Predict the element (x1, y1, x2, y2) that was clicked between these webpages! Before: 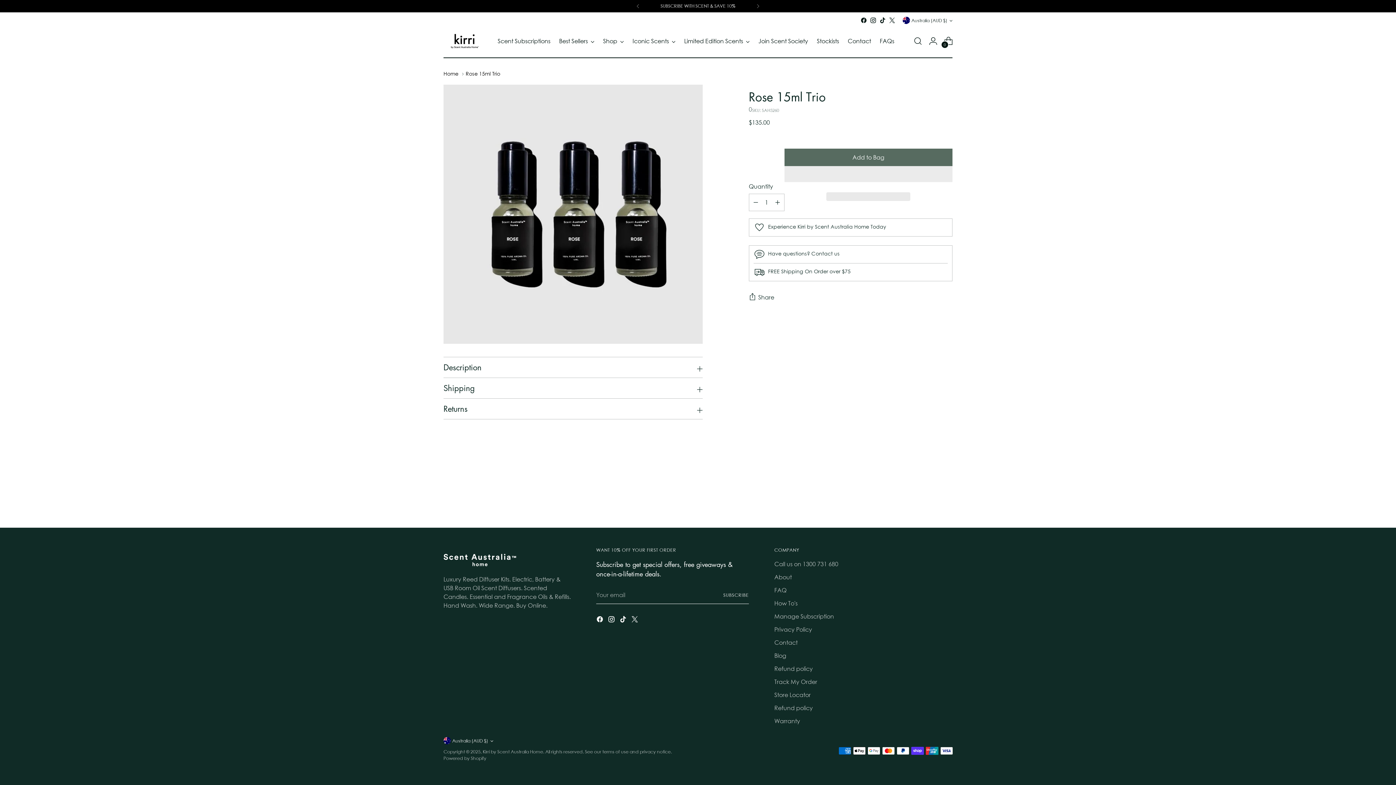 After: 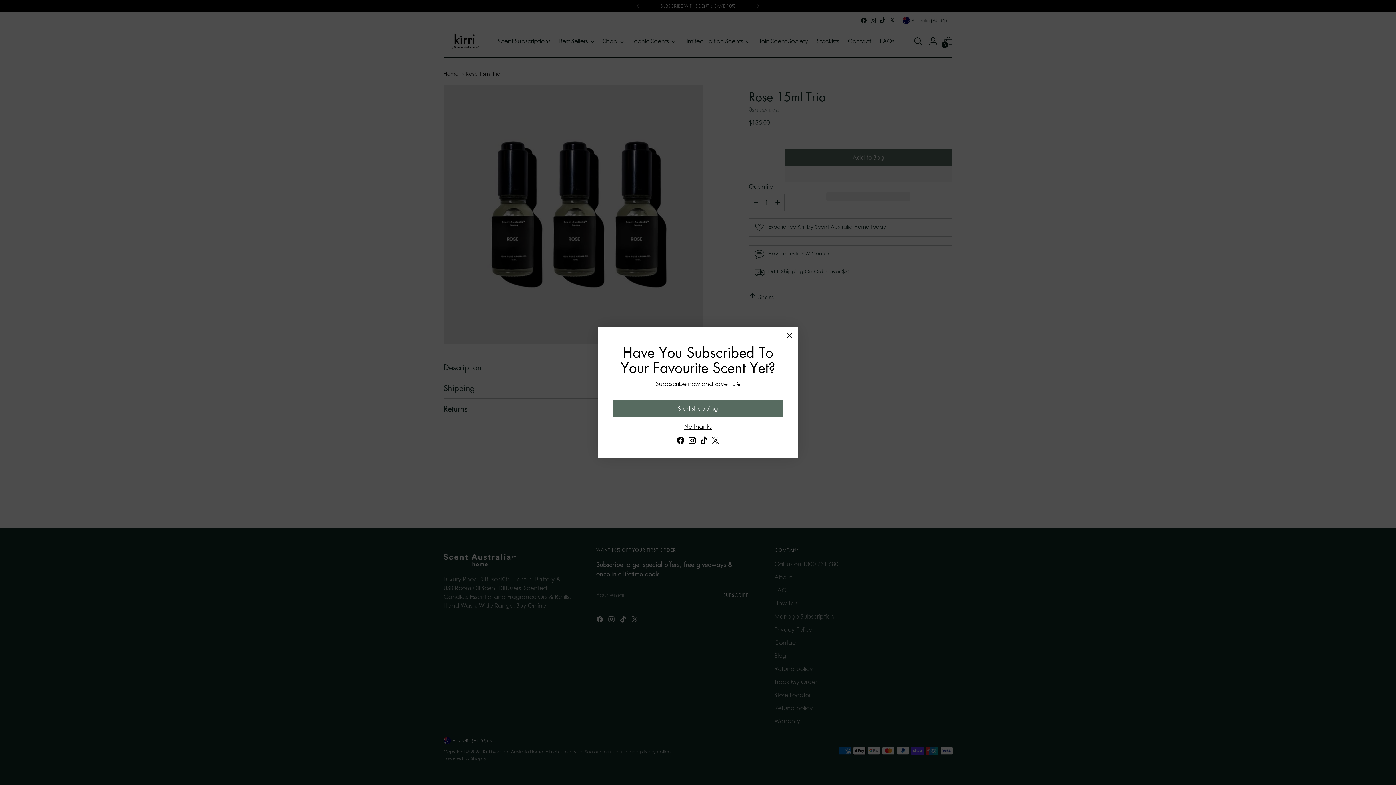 Action: bbox: (619, 616, 628, 625)